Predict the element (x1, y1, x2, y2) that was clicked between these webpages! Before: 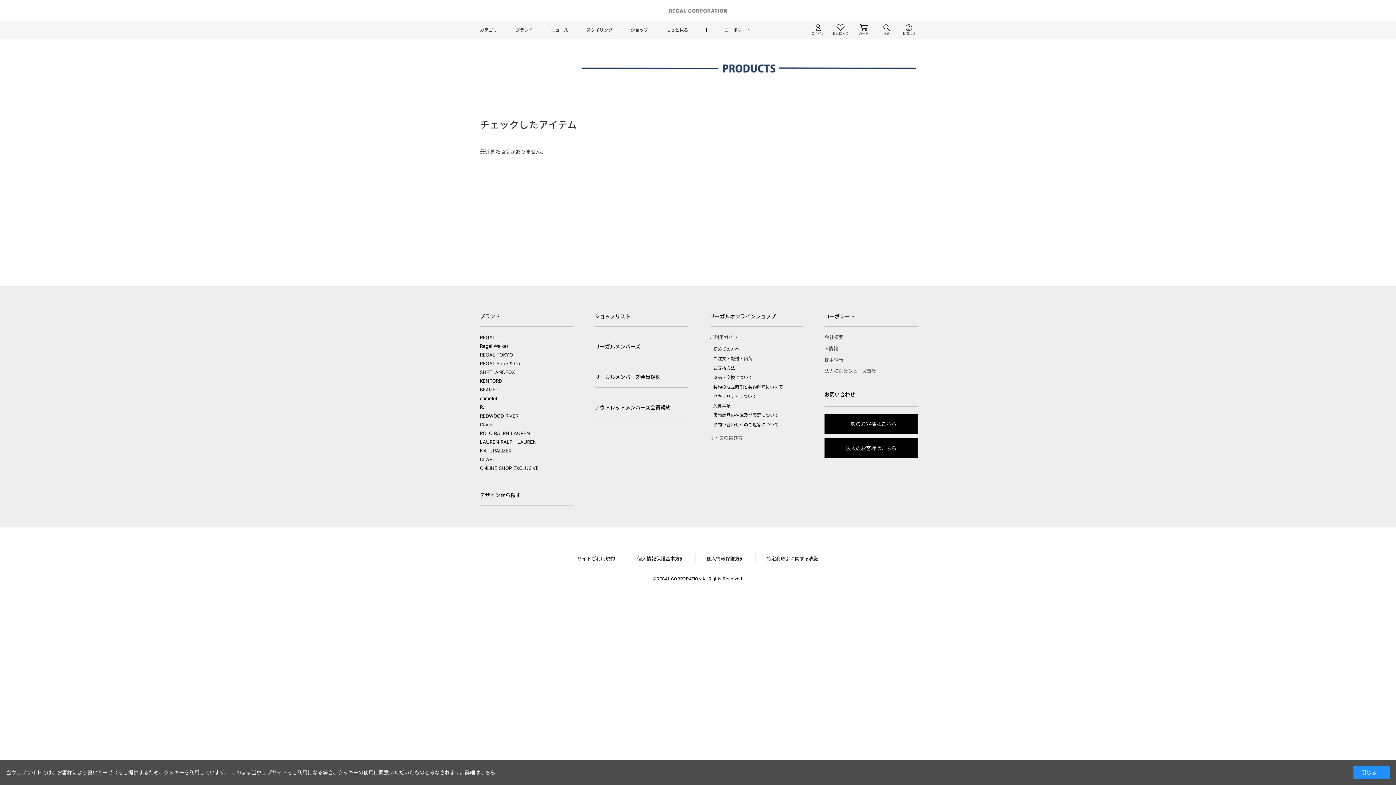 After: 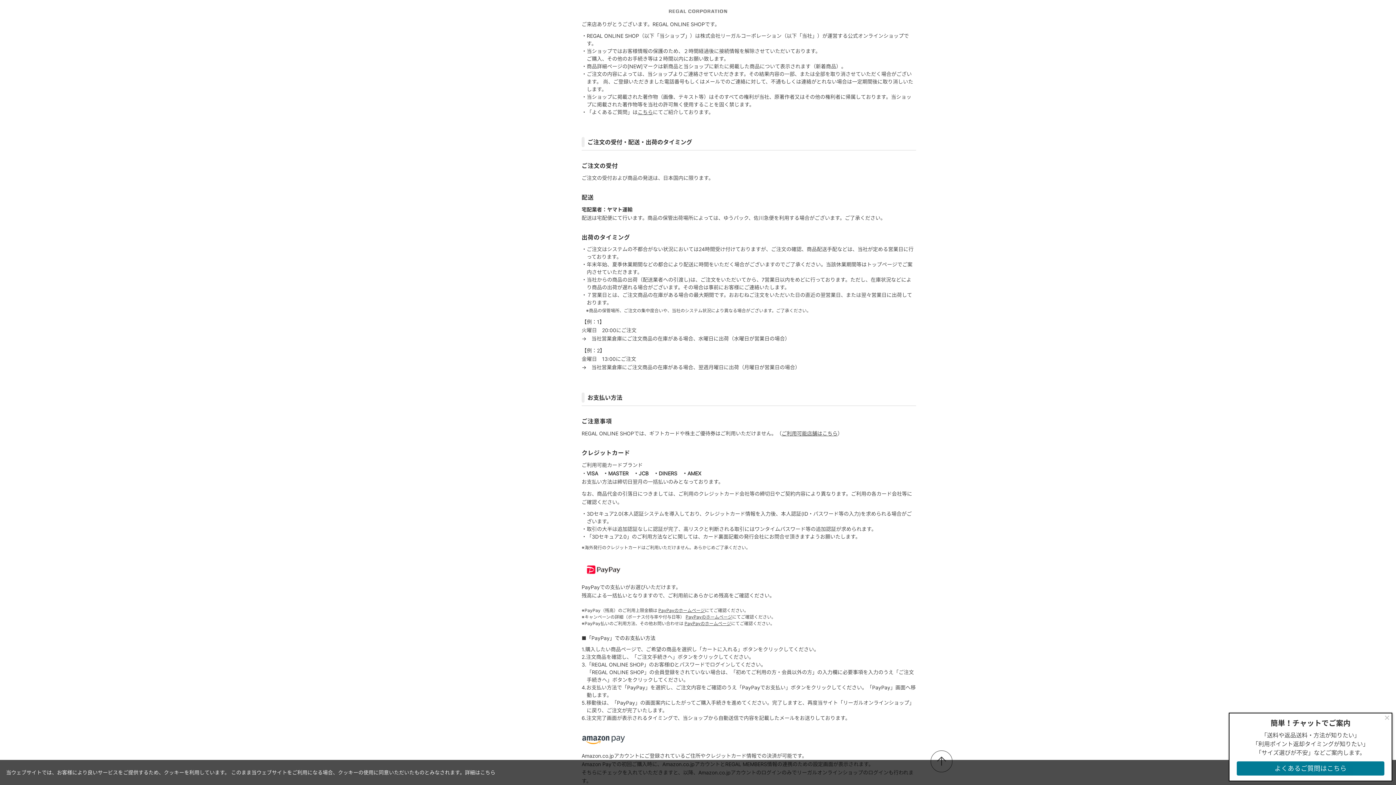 Action: bbox: (713, 346, 739, 352) label: 初めての方へ